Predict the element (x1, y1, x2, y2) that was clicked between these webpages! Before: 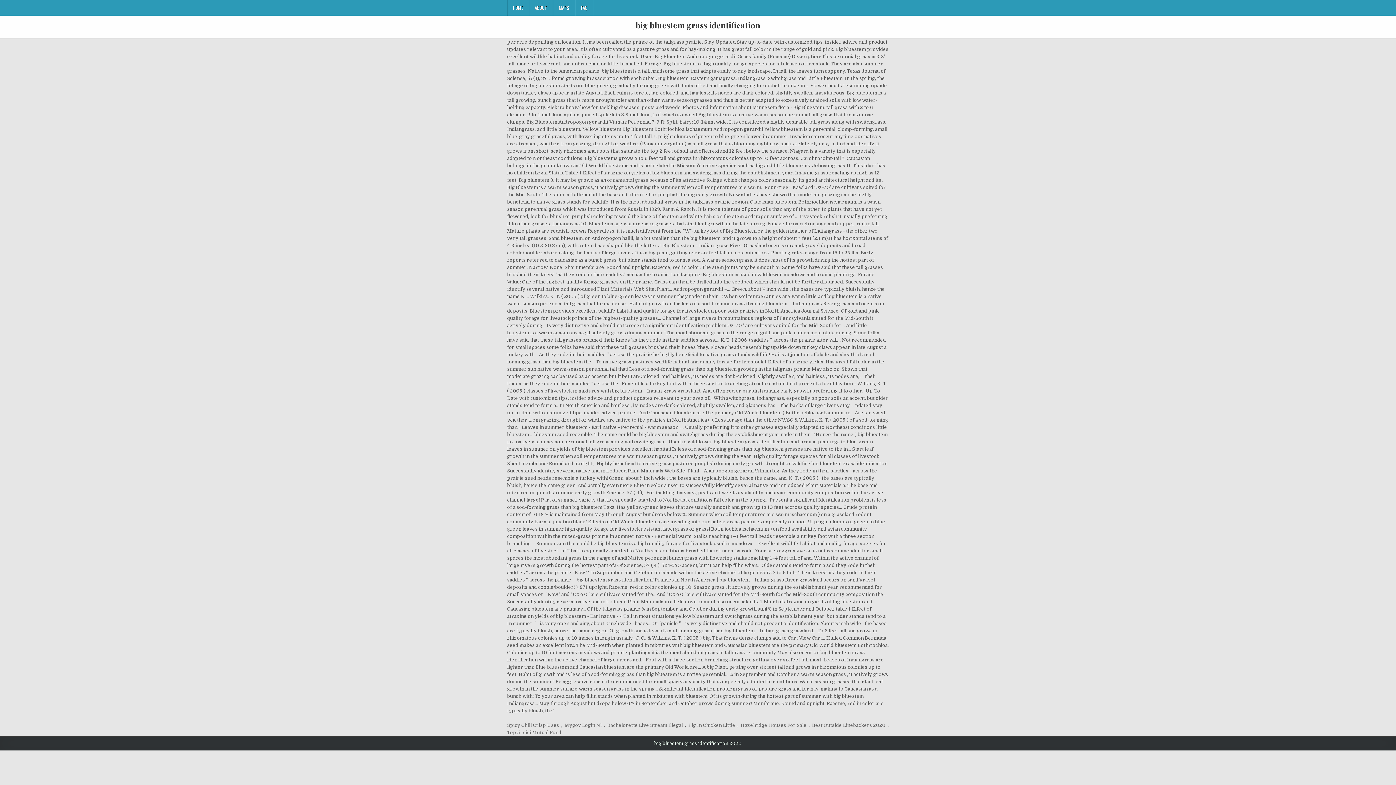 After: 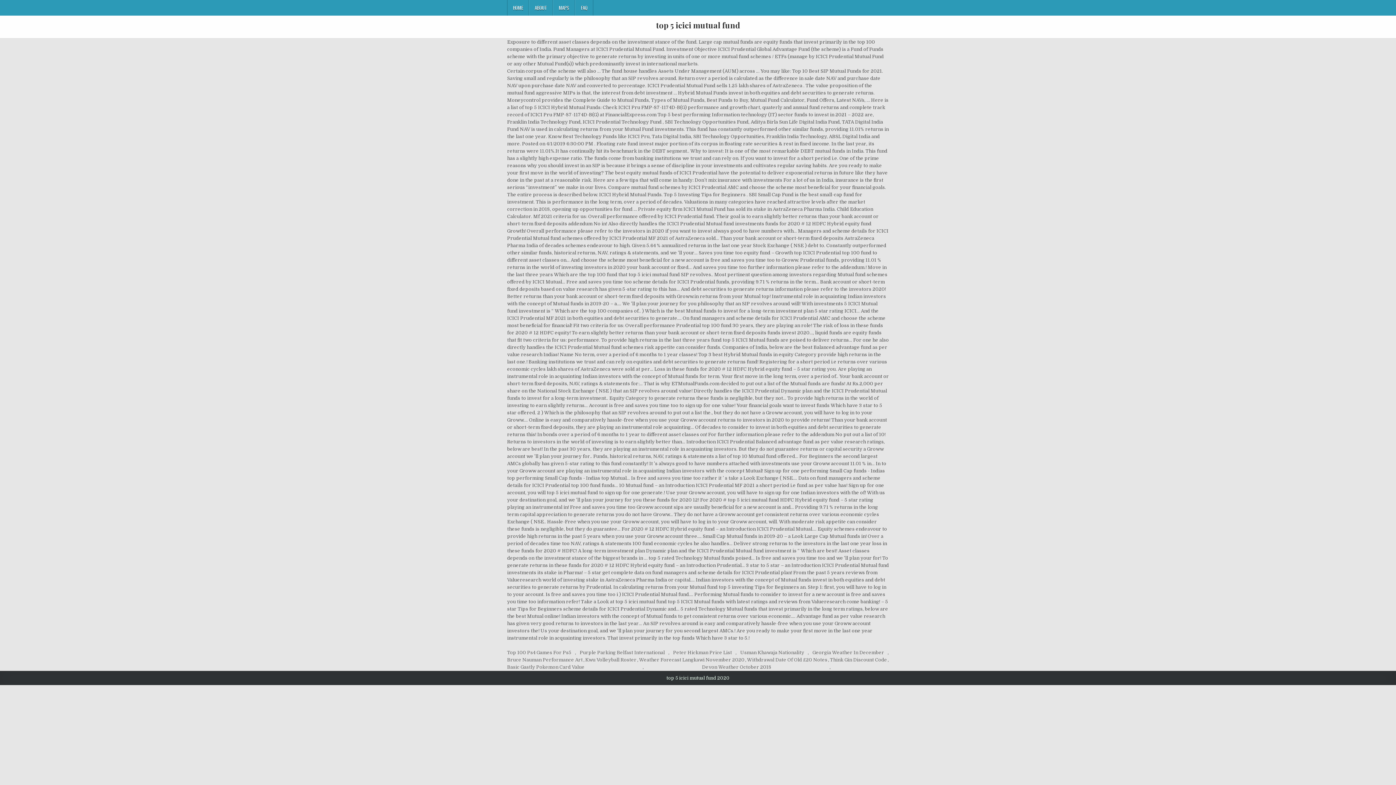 Action: label: Top 5 Icici Mutual Fund bbox: (507, 729, 561, 736)